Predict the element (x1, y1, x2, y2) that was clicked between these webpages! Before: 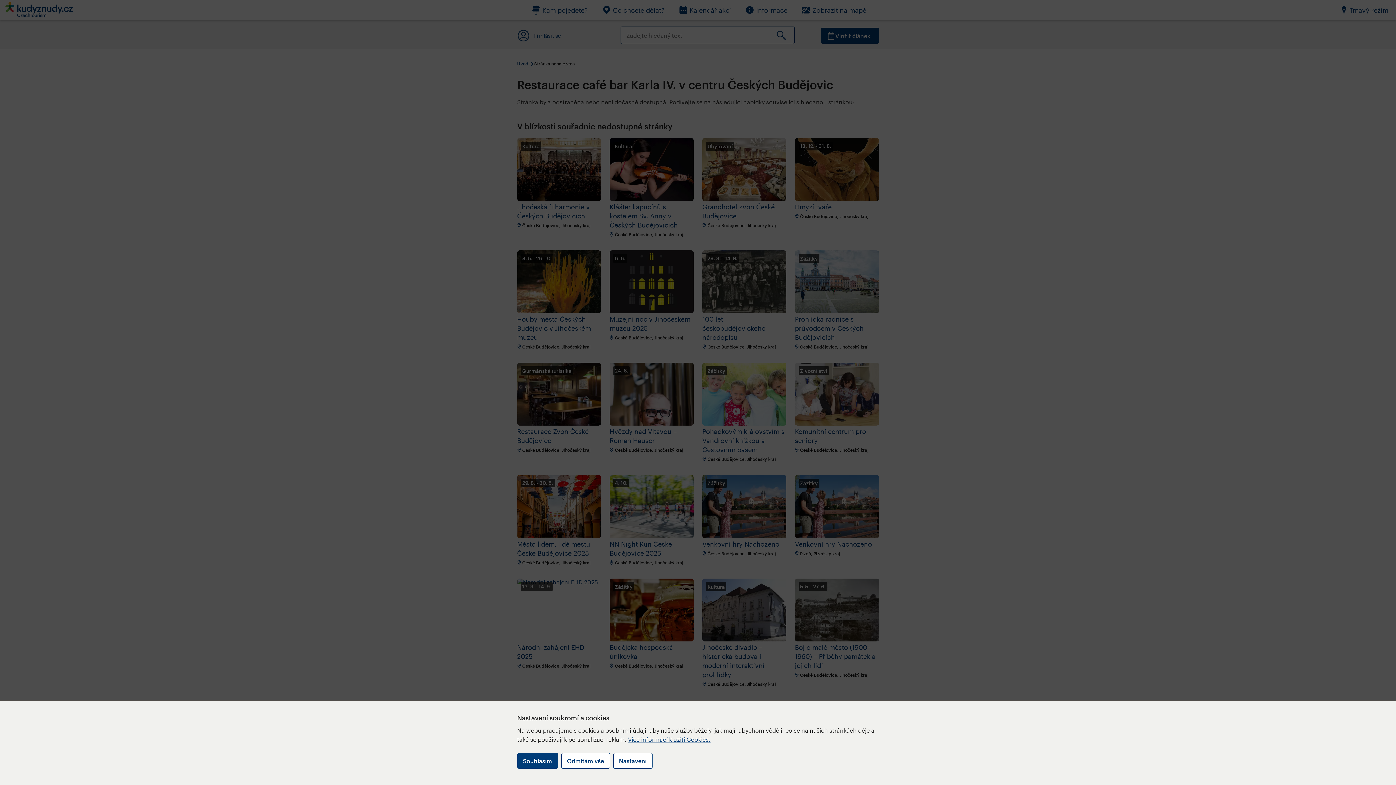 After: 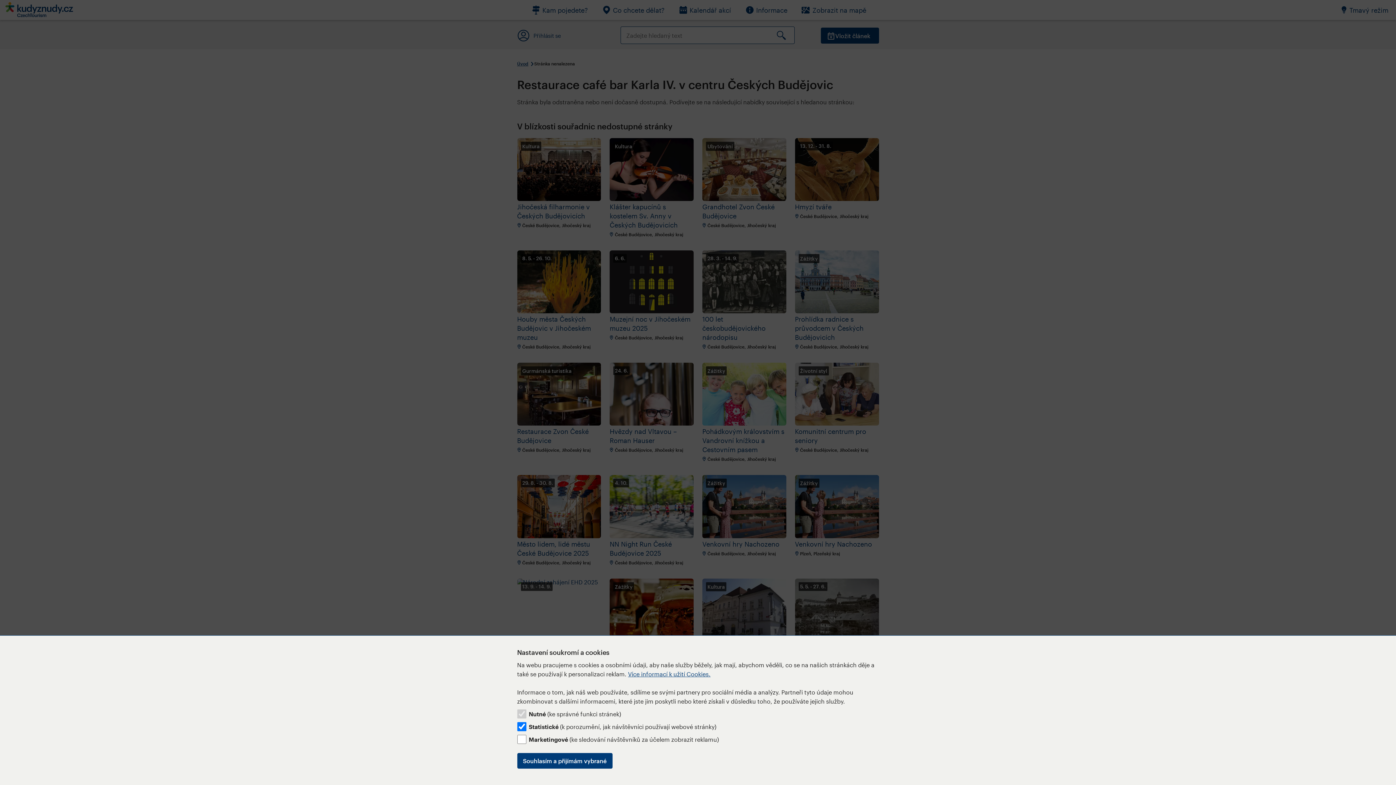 Action: bbox: (613, 753, 652, 769) label: Nastavení